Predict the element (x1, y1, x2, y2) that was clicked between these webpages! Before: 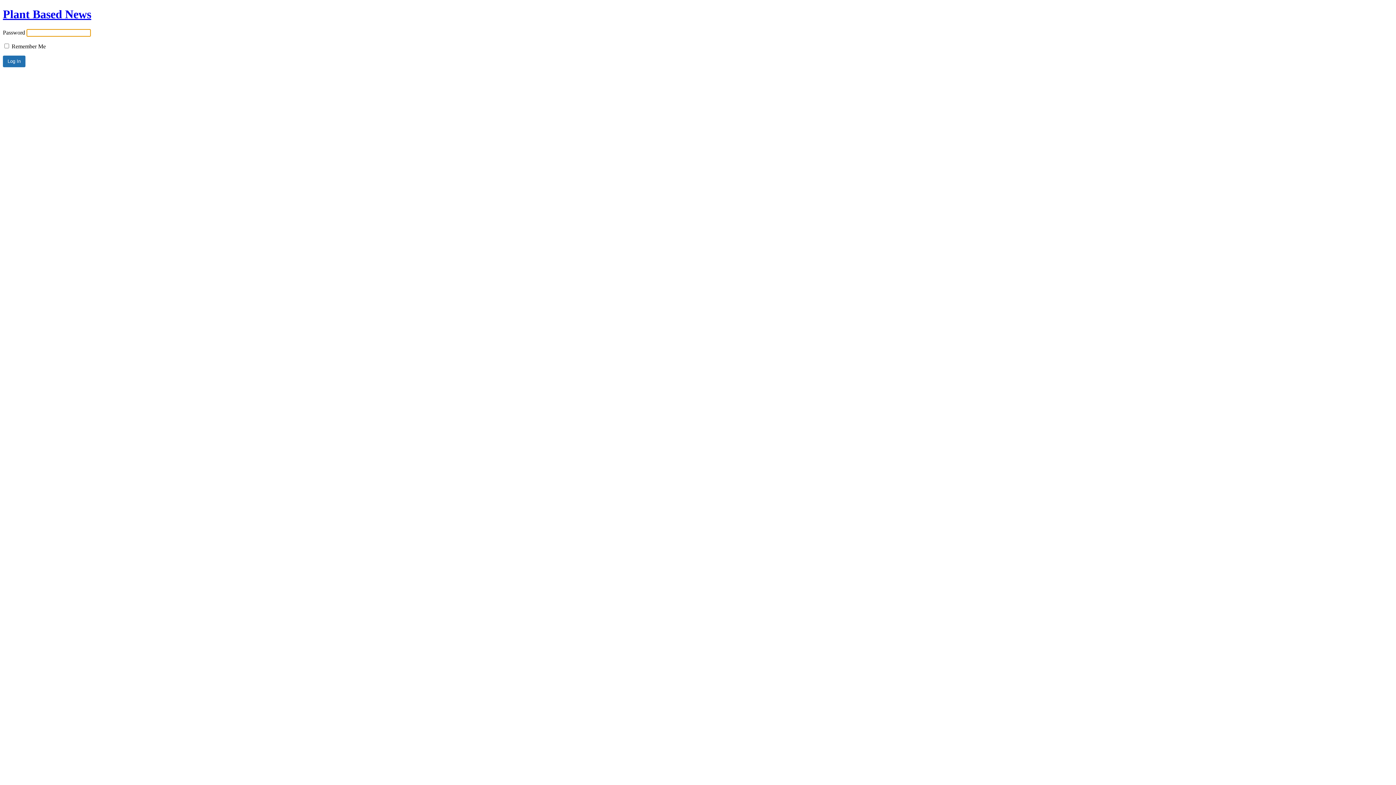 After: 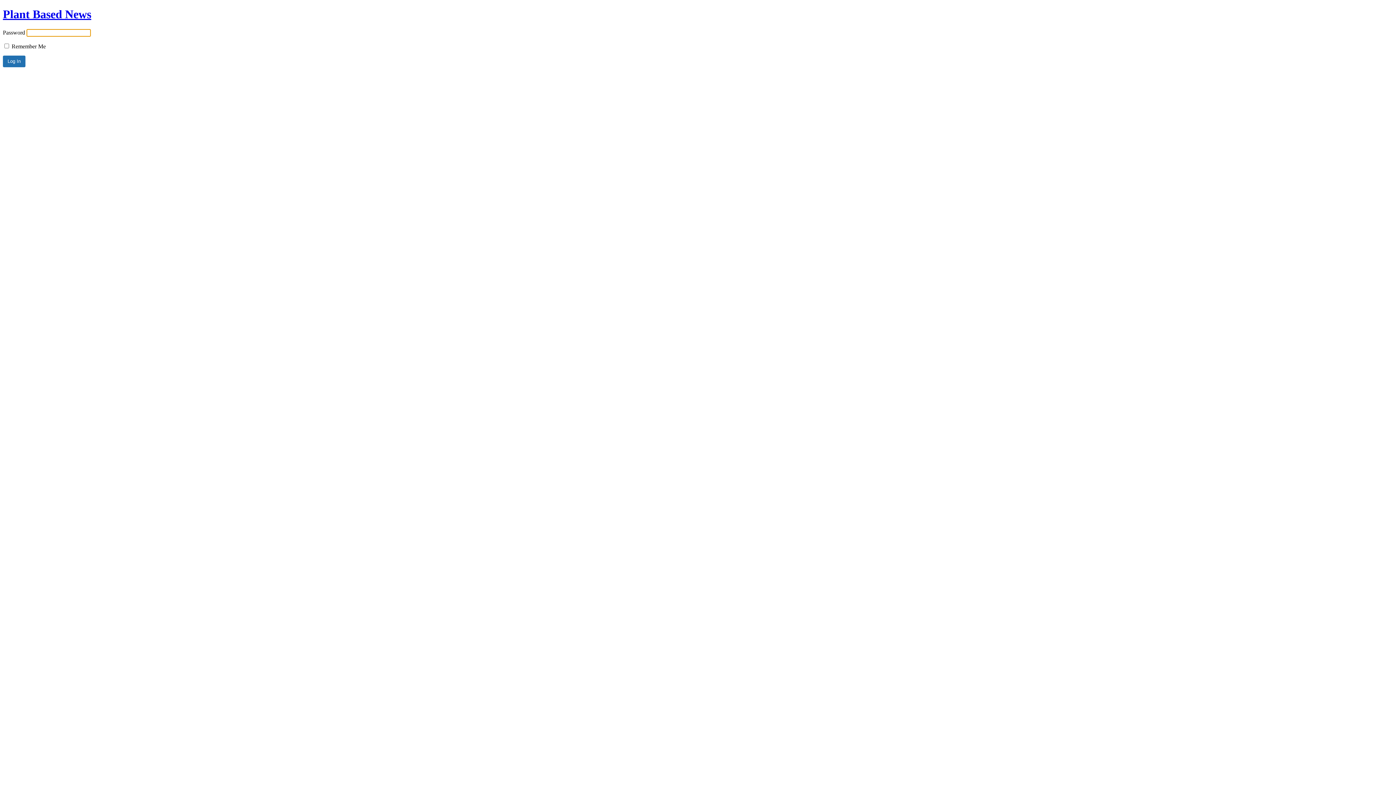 Action: label: Plant Based News bbox: (2, 7, 91, 20)